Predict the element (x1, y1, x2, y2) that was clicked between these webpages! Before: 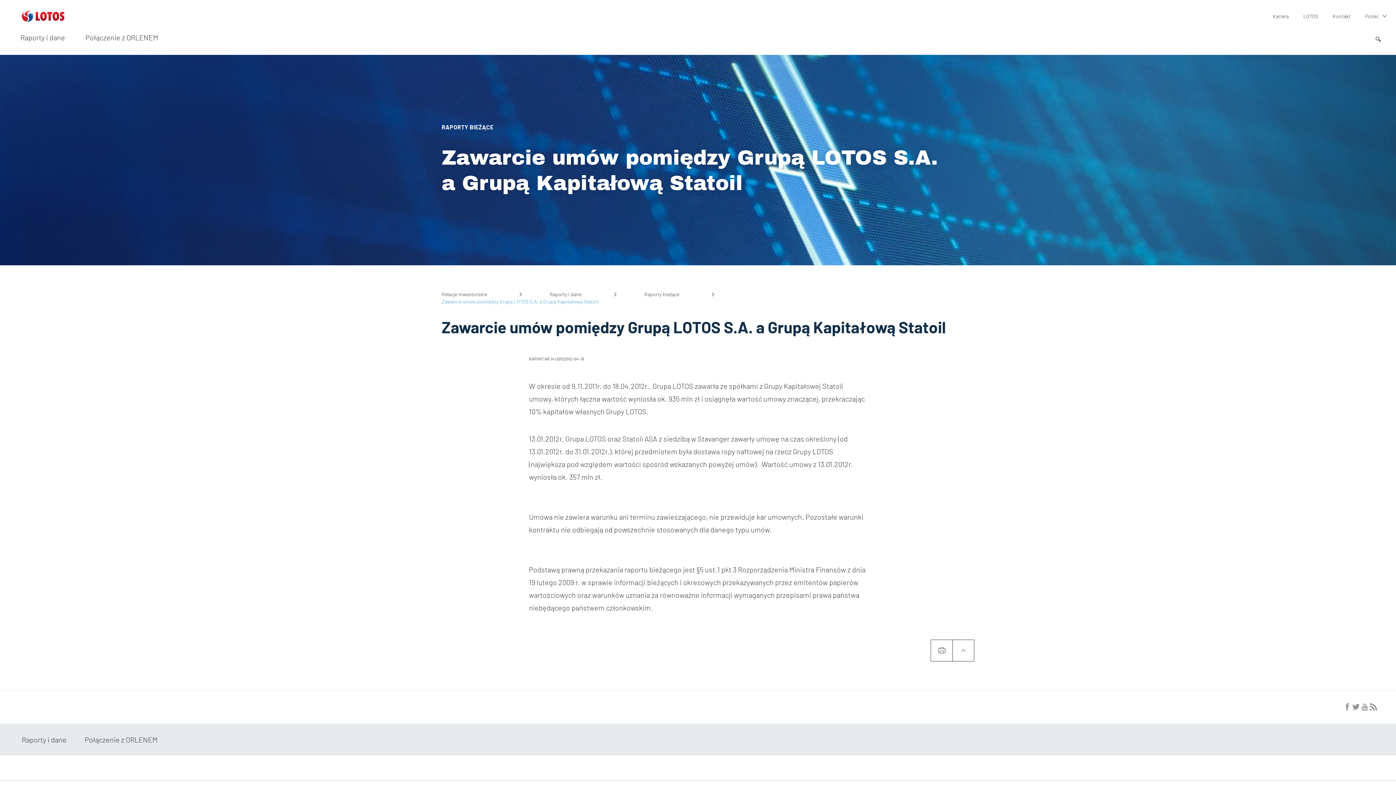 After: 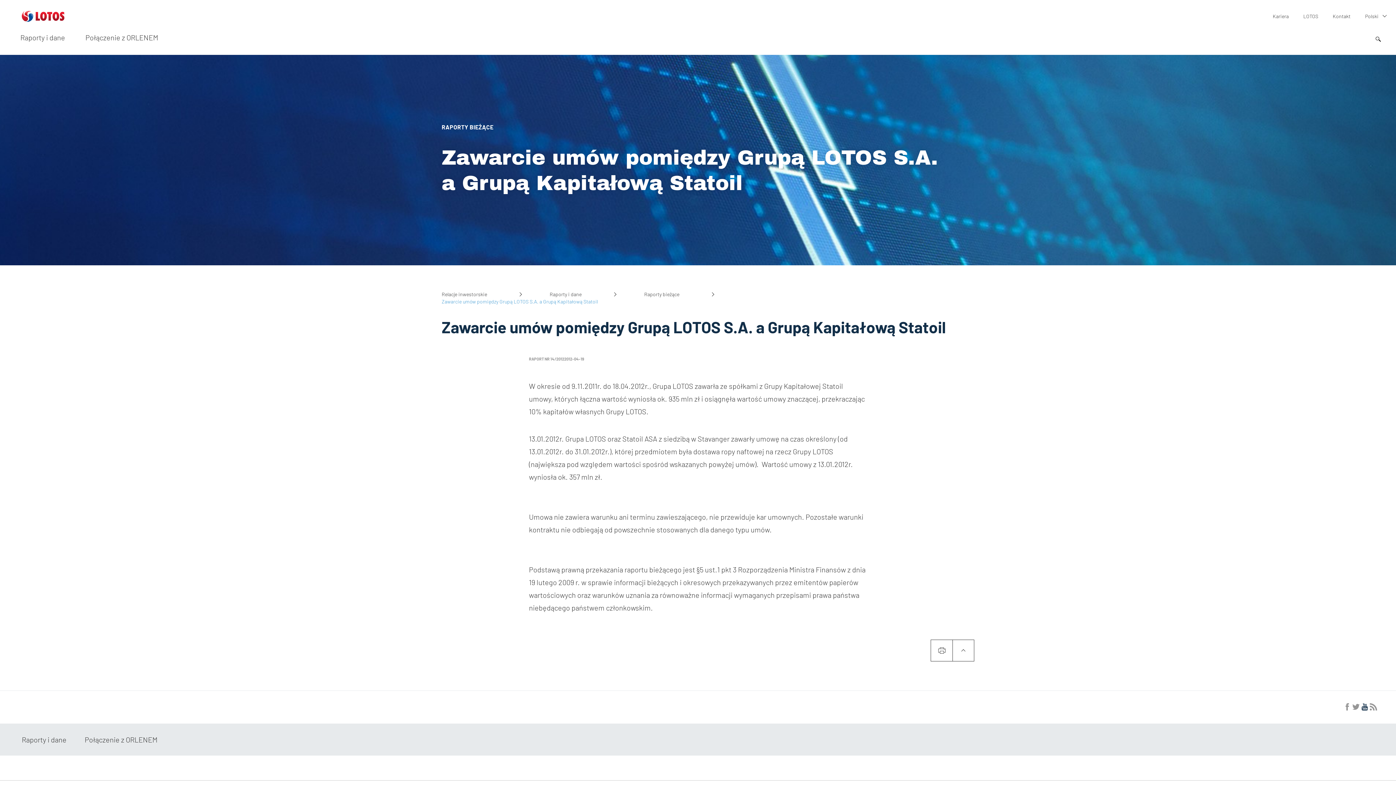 Action: bbox: (1360, 704, 1369, 713)